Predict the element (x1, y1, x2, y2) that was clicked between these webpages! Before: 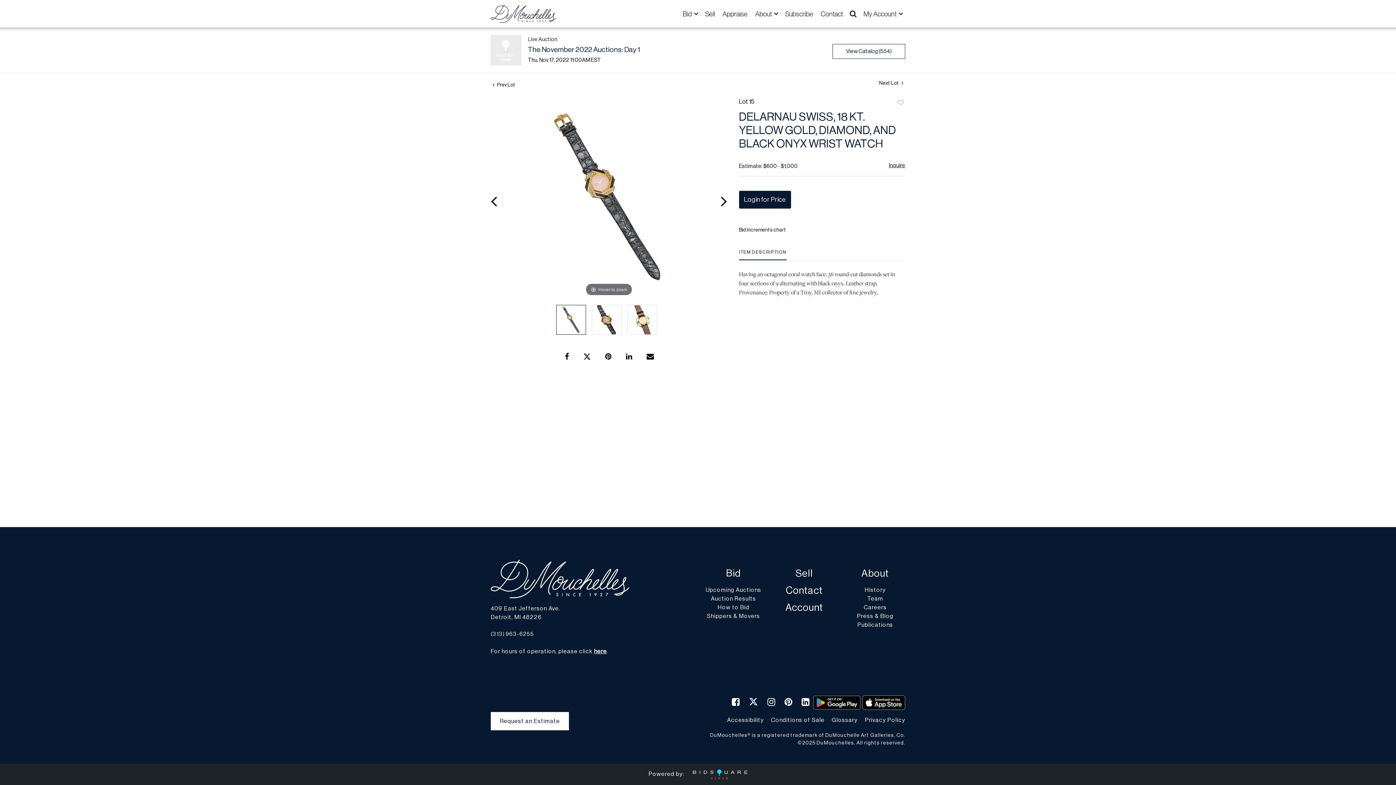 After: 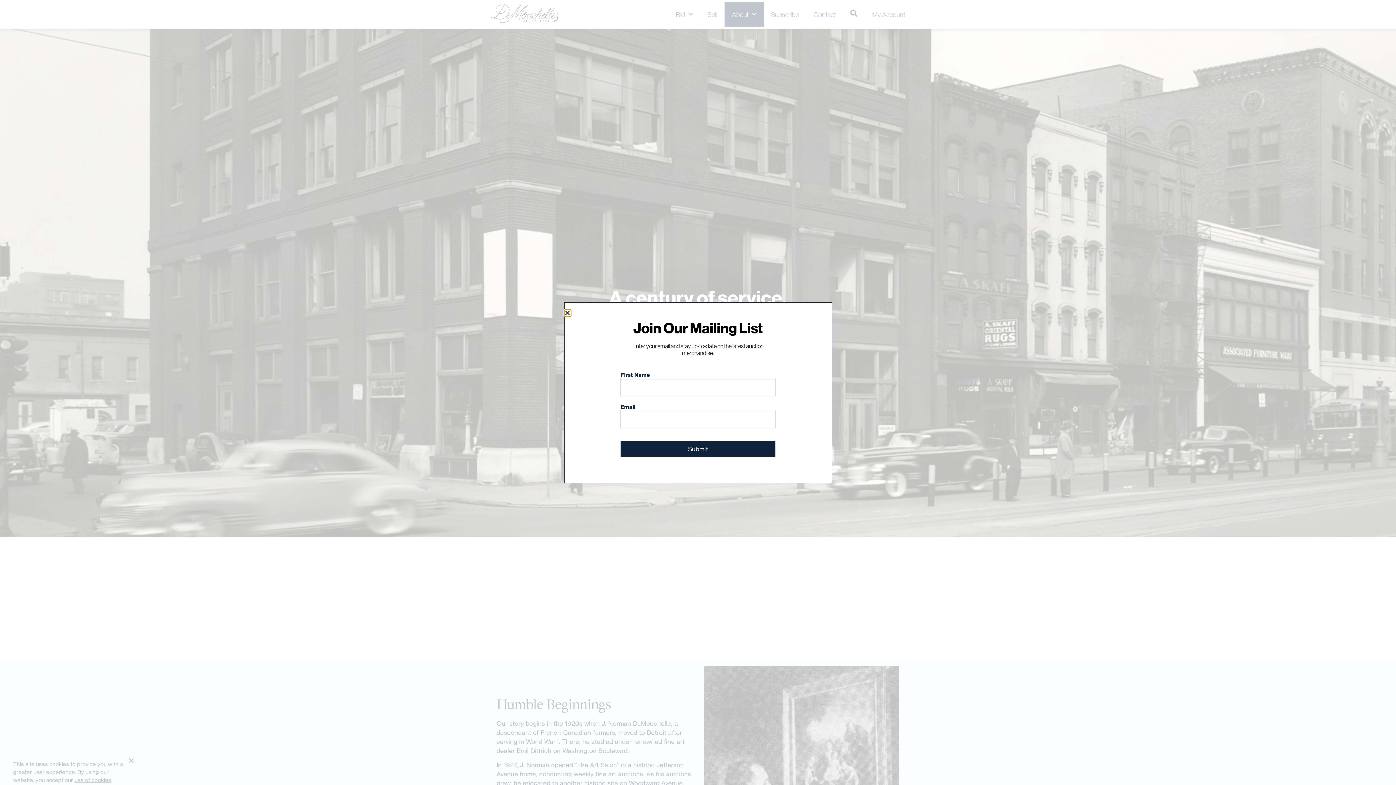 Action: label: History bbox: (864, 587, 886, 593)